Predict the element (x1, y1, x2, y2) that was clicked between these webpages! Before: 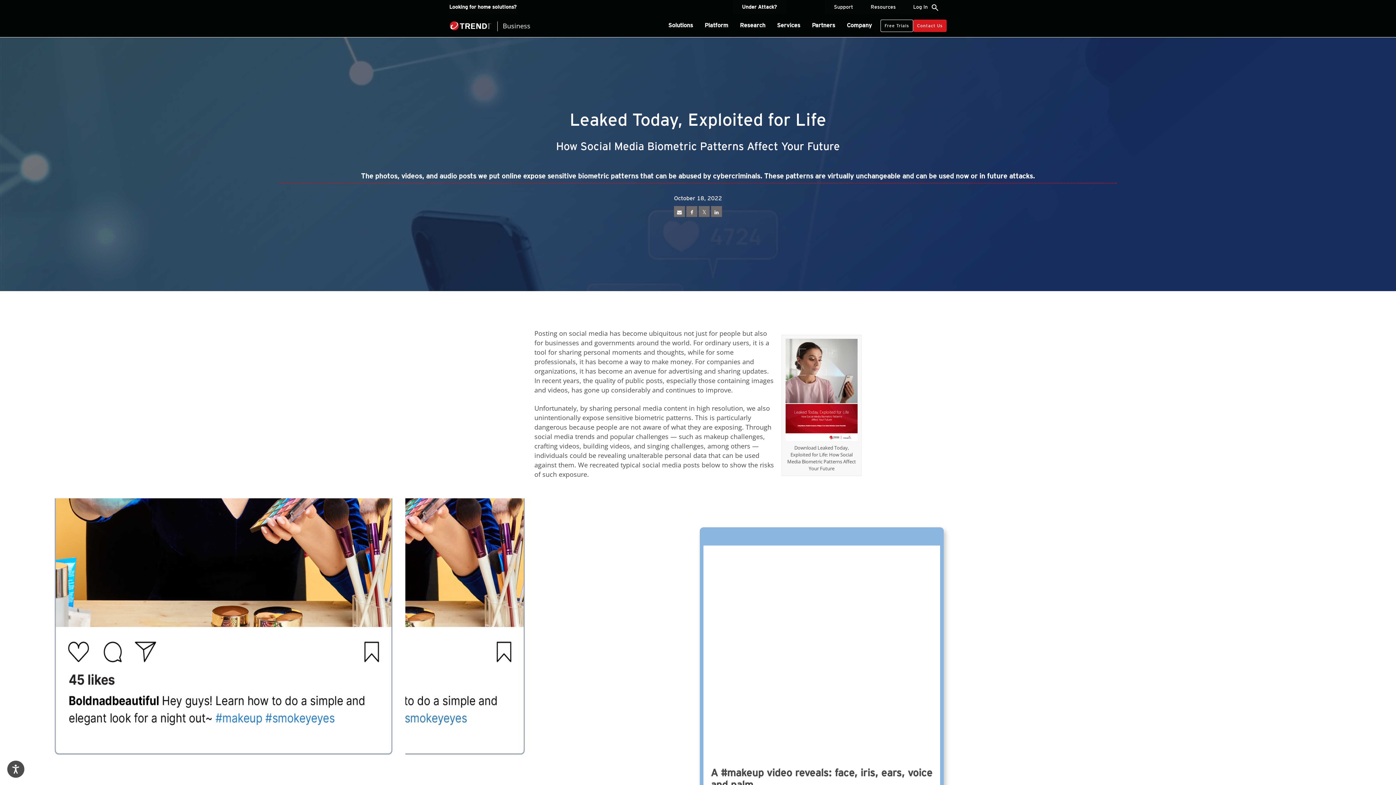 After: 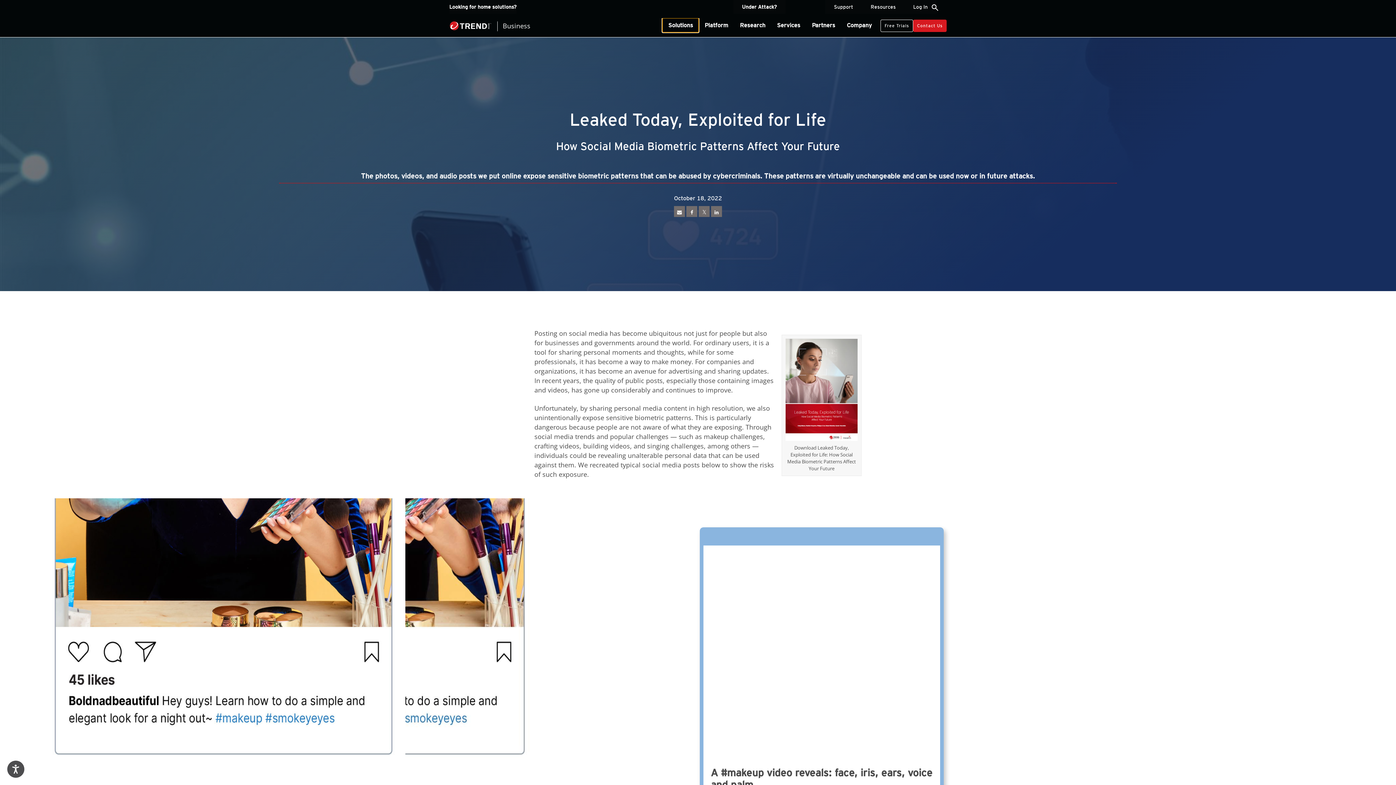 Action: label: Solutions bbox: (662, 18, 699, 32)